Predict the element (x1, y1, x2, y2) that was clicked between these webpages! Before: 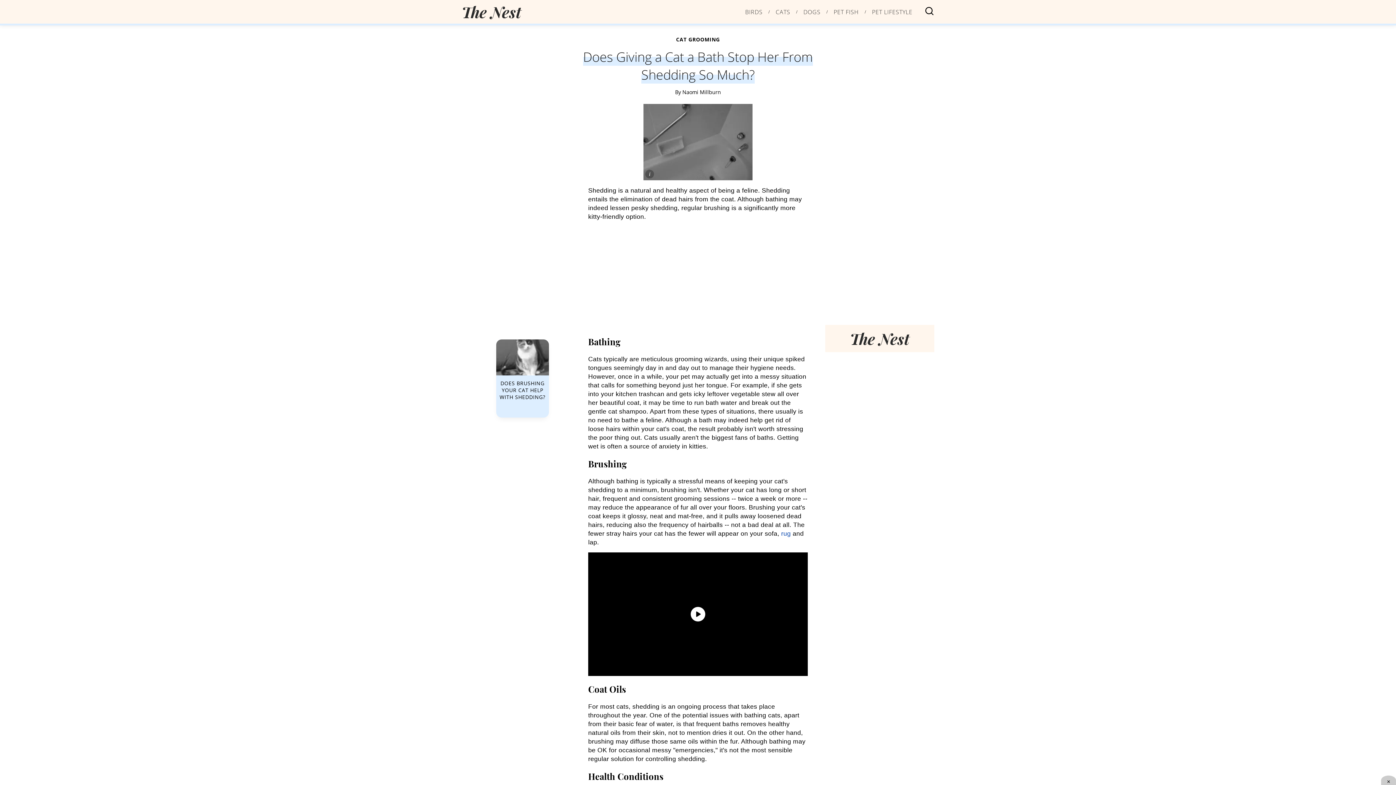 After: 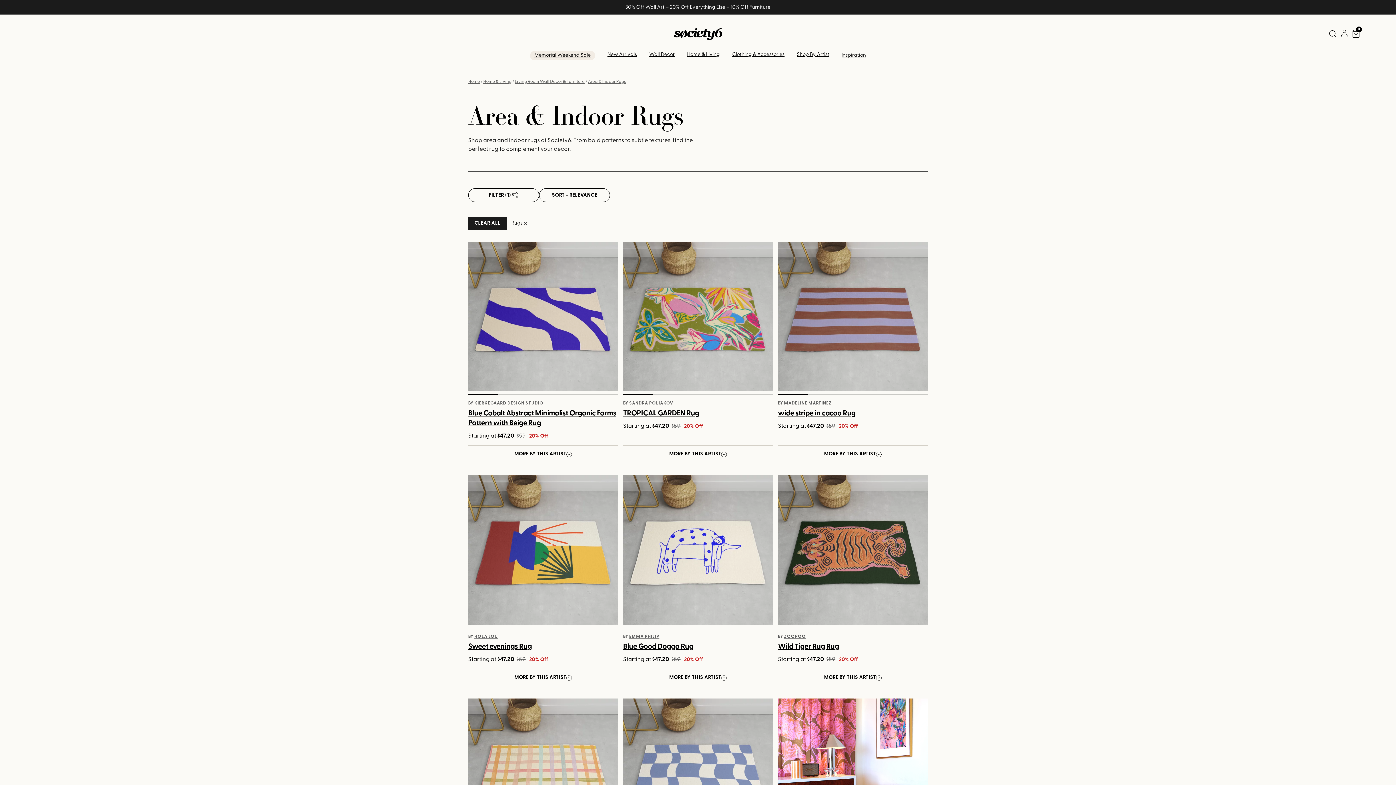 Action: bbox: (781, 530, 791, 537) label: rug